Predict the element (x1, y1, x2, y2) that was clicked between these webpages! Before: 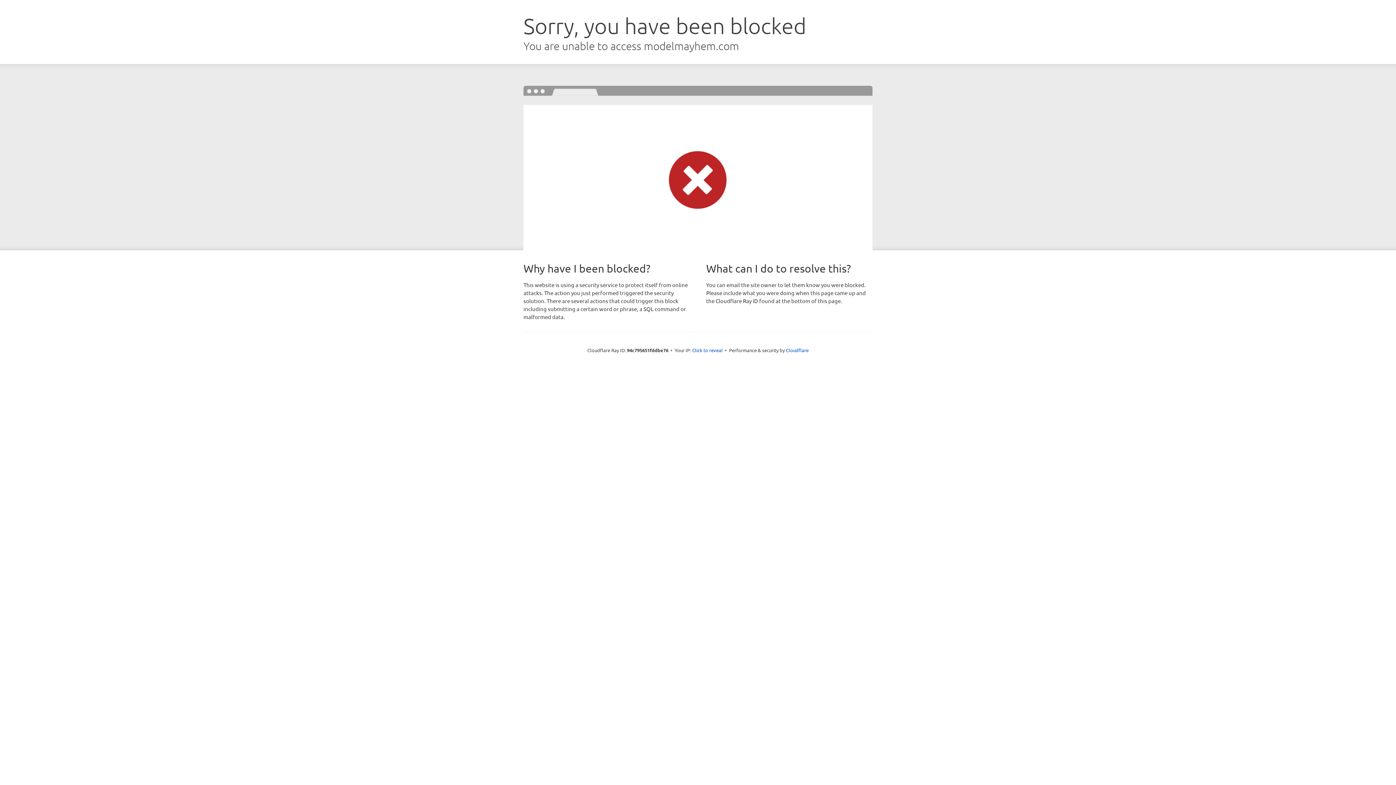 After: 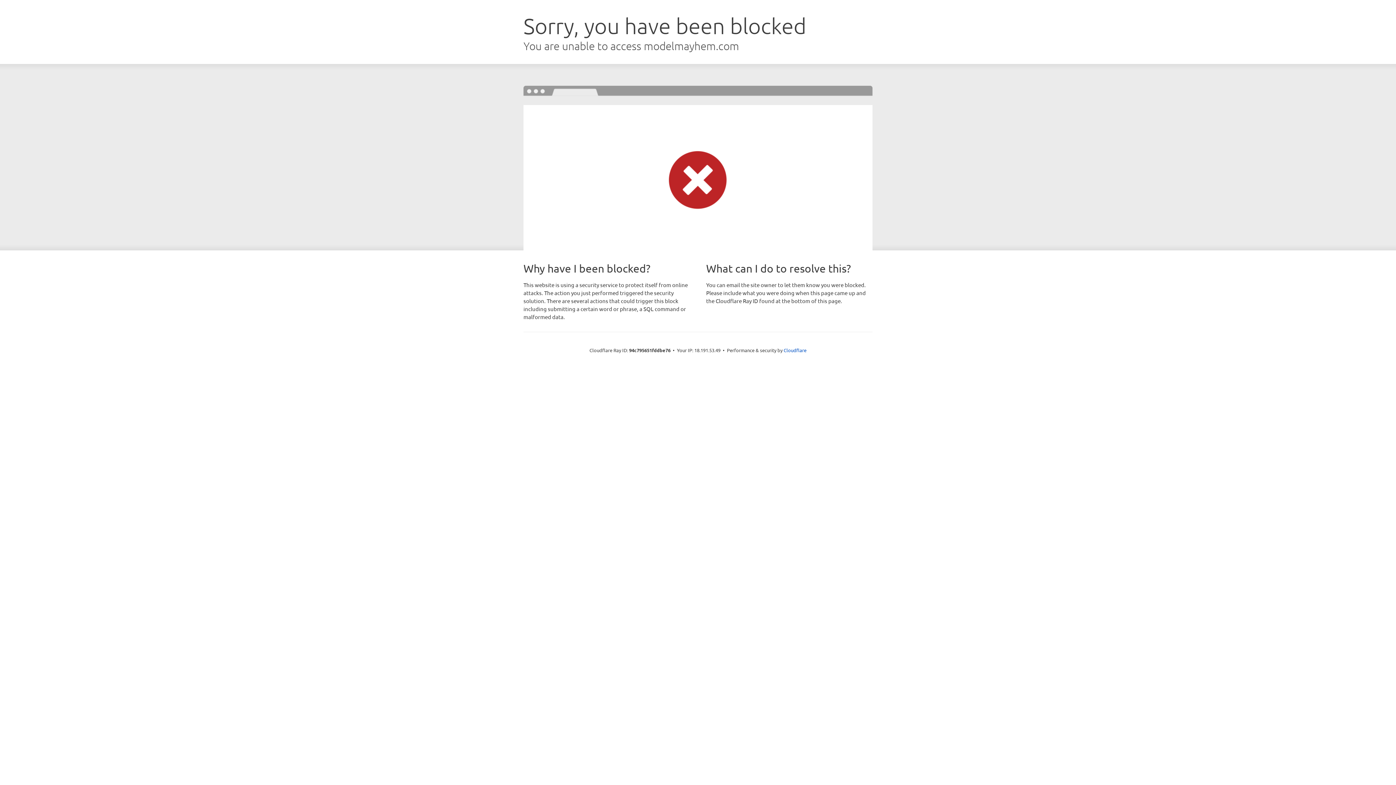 Action: bbox: (692, 346, 722, 353) label: Click to reveal